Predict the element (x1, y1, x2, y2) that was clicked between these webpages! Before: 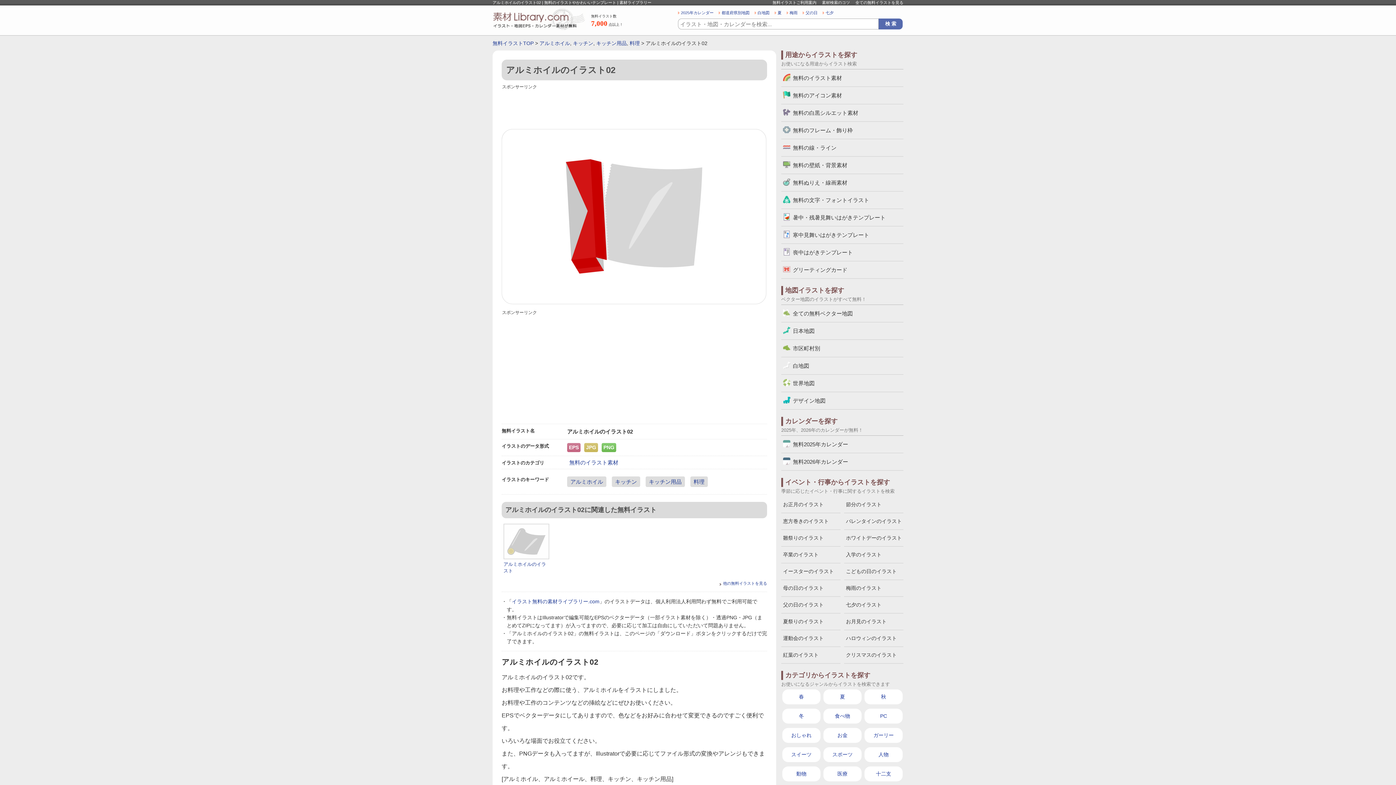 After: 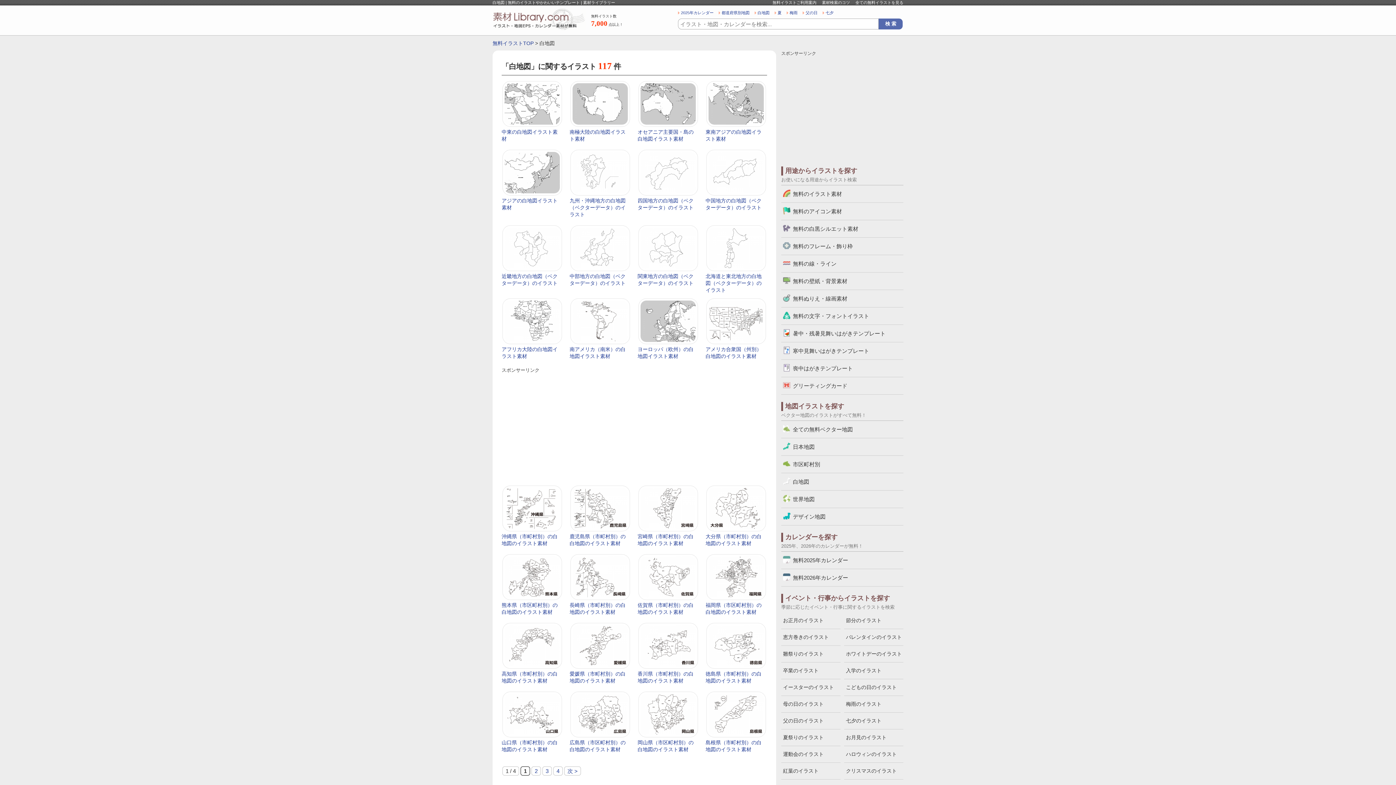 Action: label: 白地図 bbox: (781, 357, 903, 374)